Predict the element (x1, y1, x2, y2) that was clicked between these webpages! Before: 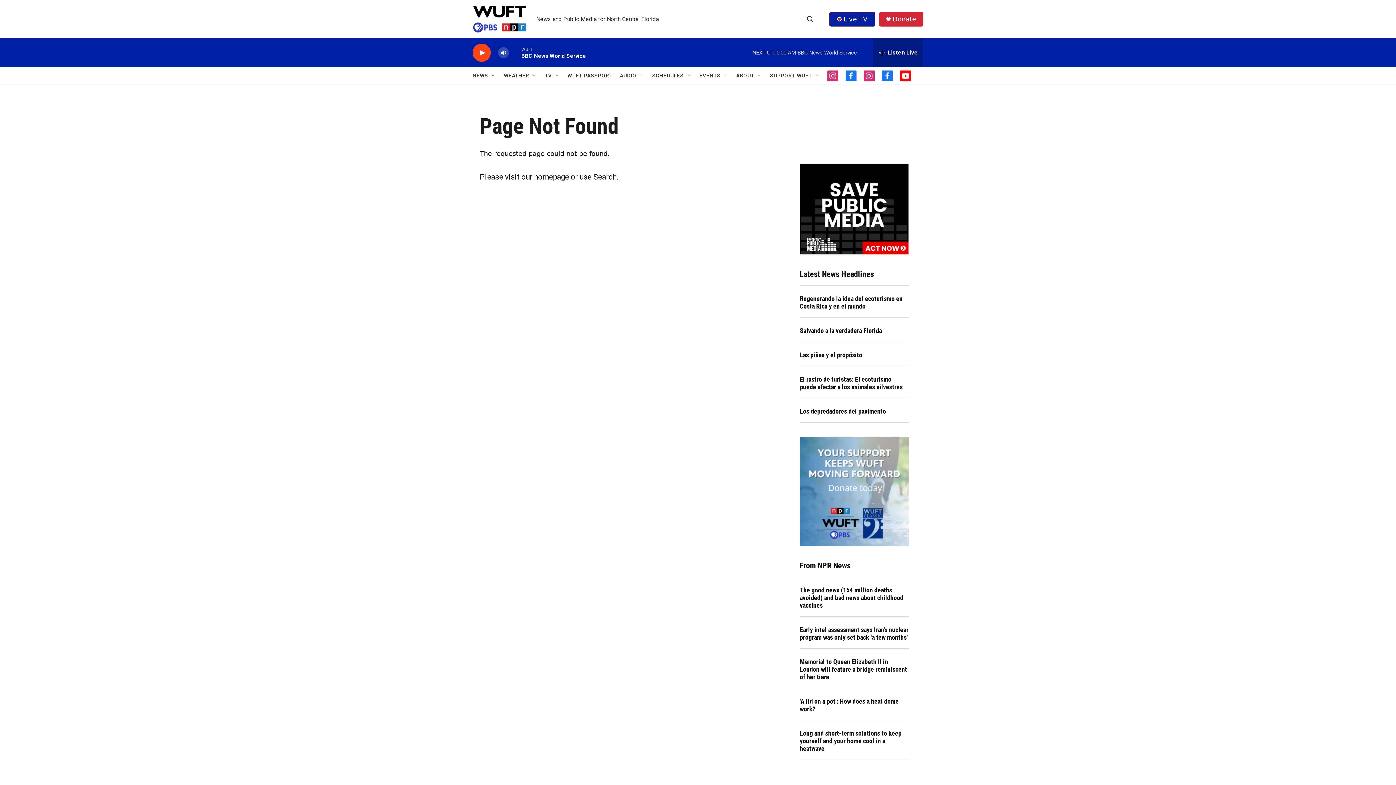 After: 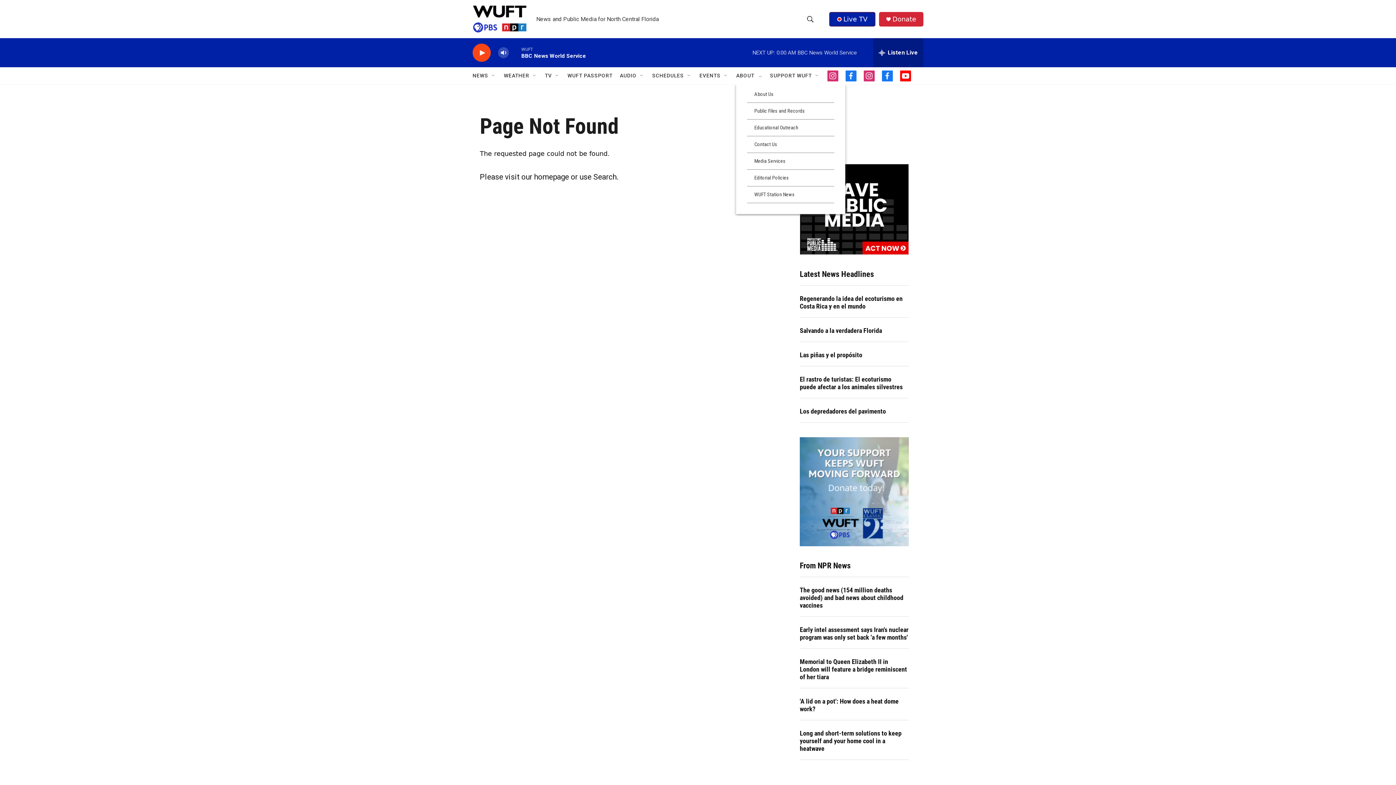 Action: label: Open Sub Navigation bbox: (757, 72, 762, 78)